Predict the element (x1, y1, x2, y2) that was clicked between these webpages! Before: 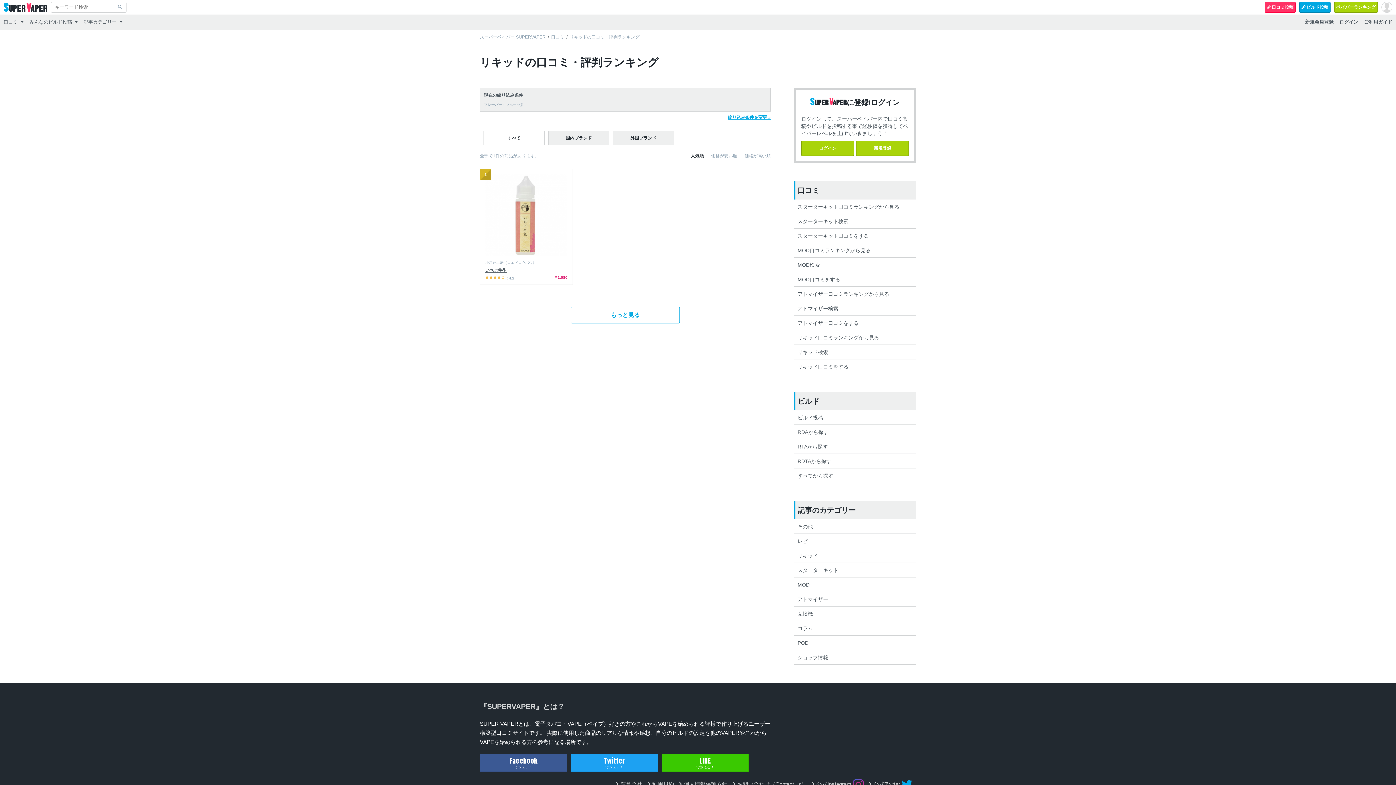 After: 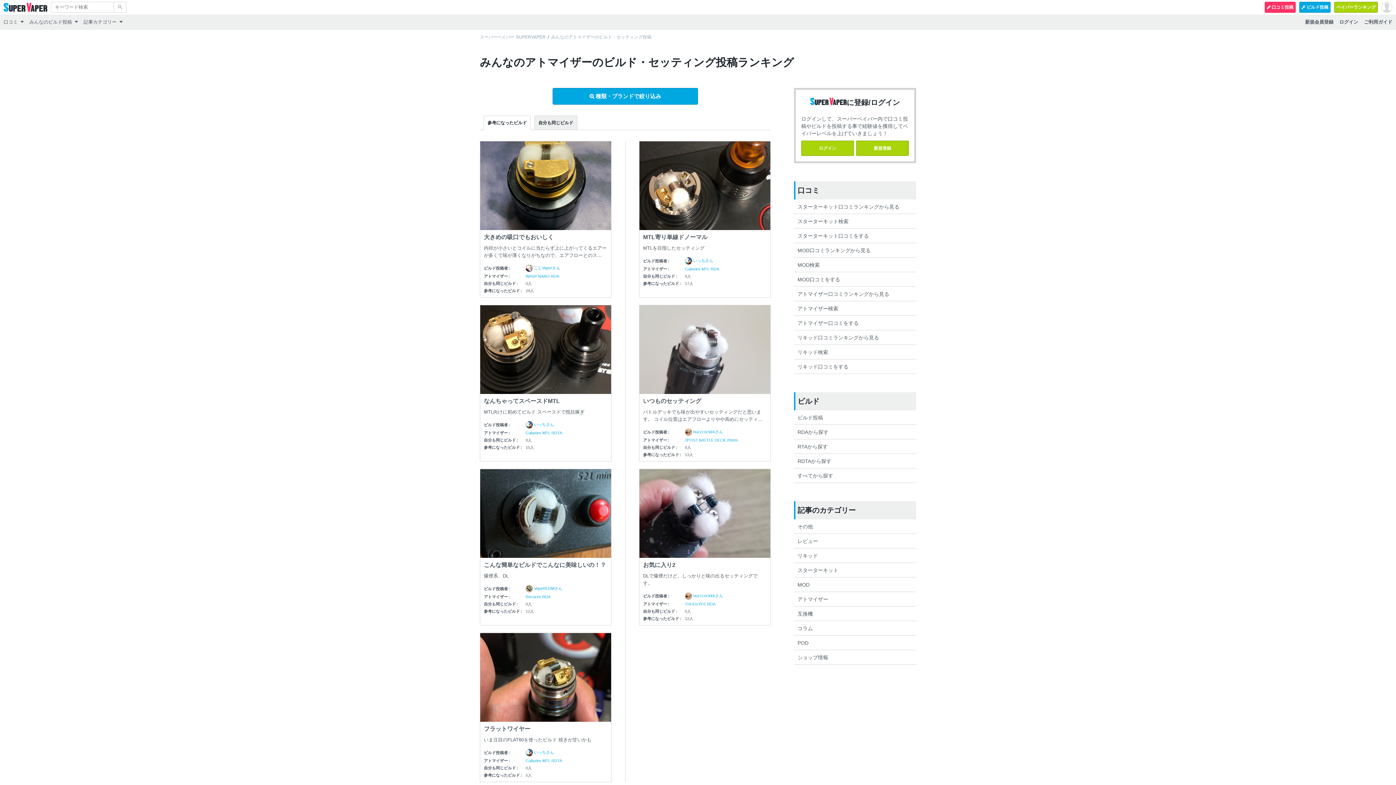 Action: bbox: (794, 468, 916, 483) label: すべてから探す